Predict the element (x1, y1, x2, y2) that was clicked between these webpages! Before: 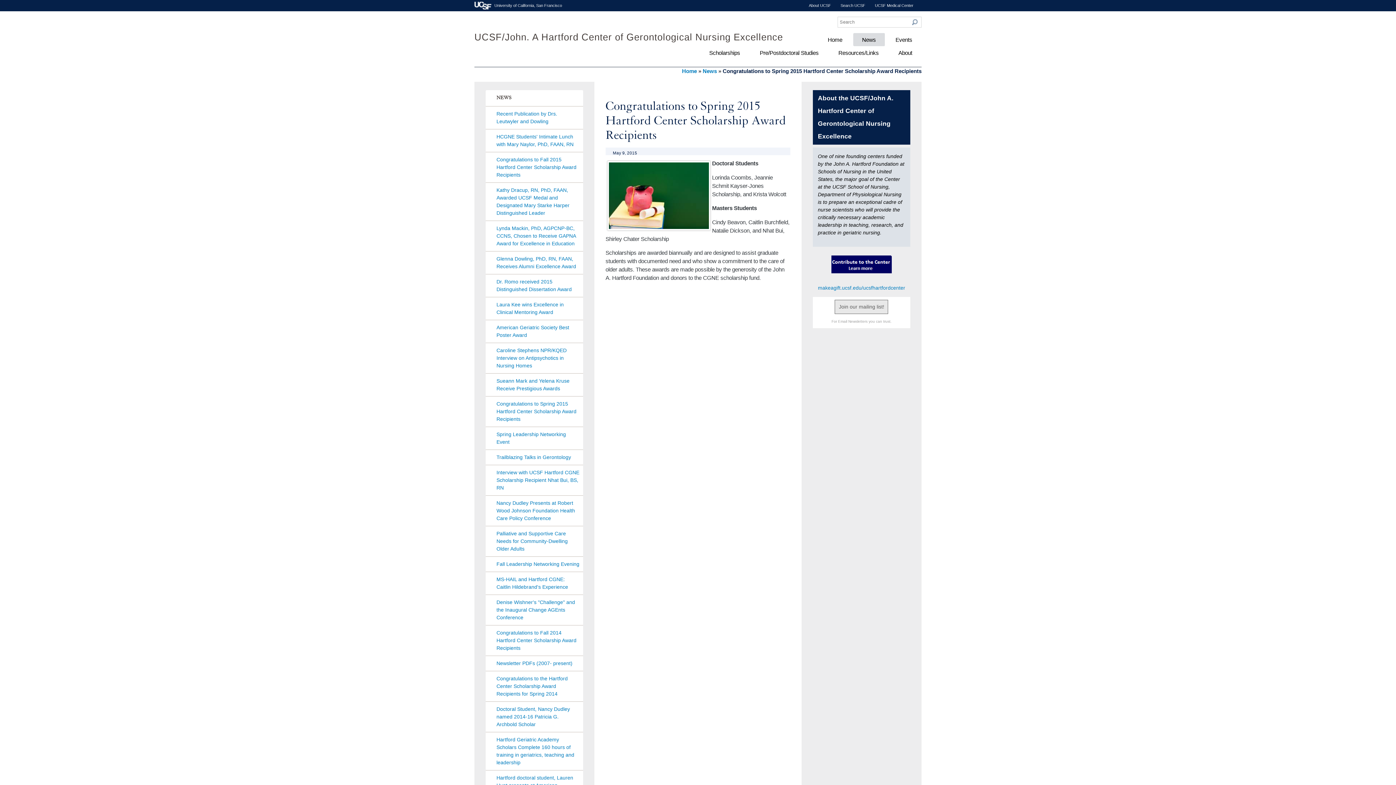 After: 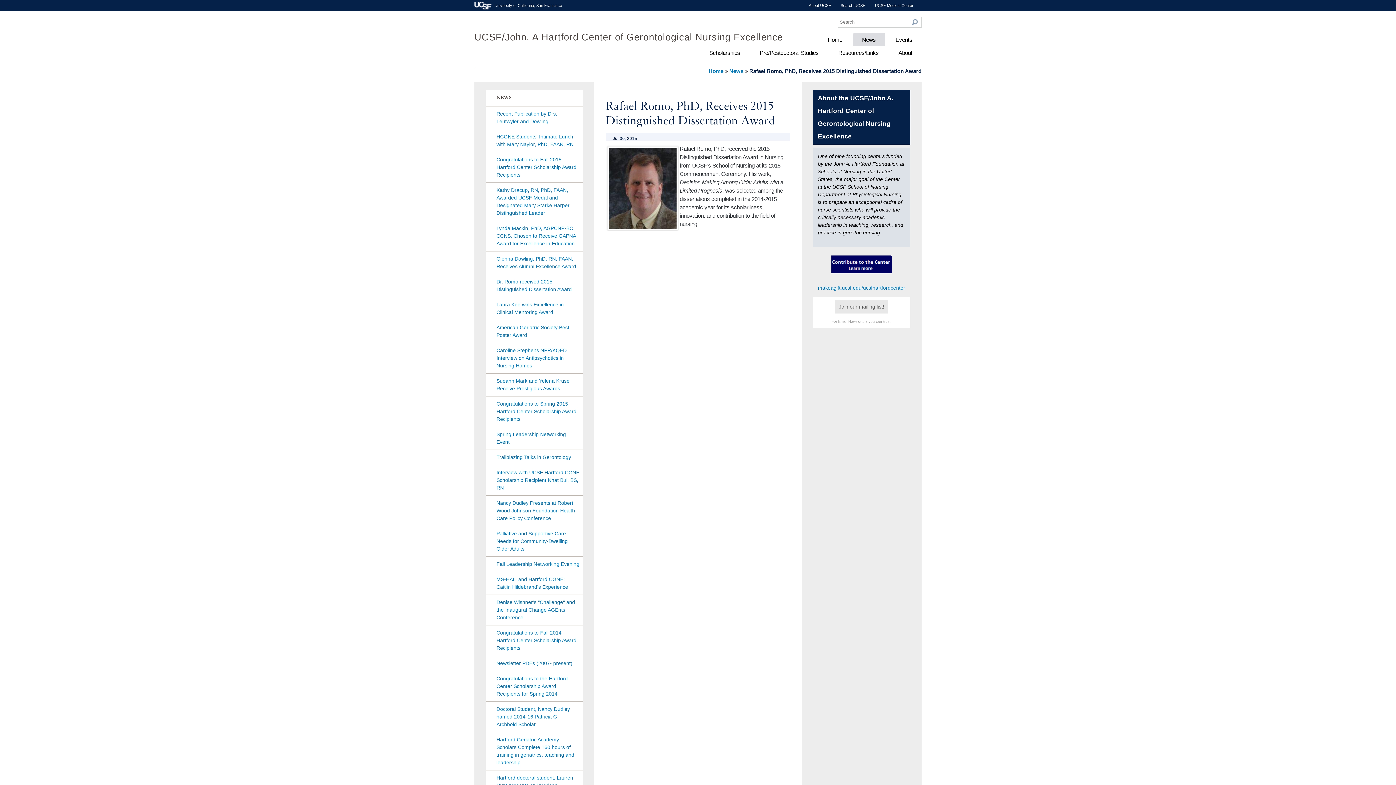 Action: bbox: (485, 274, 583, 297) label: Dr. Romo received 2015 Distinguished Dissertation Award